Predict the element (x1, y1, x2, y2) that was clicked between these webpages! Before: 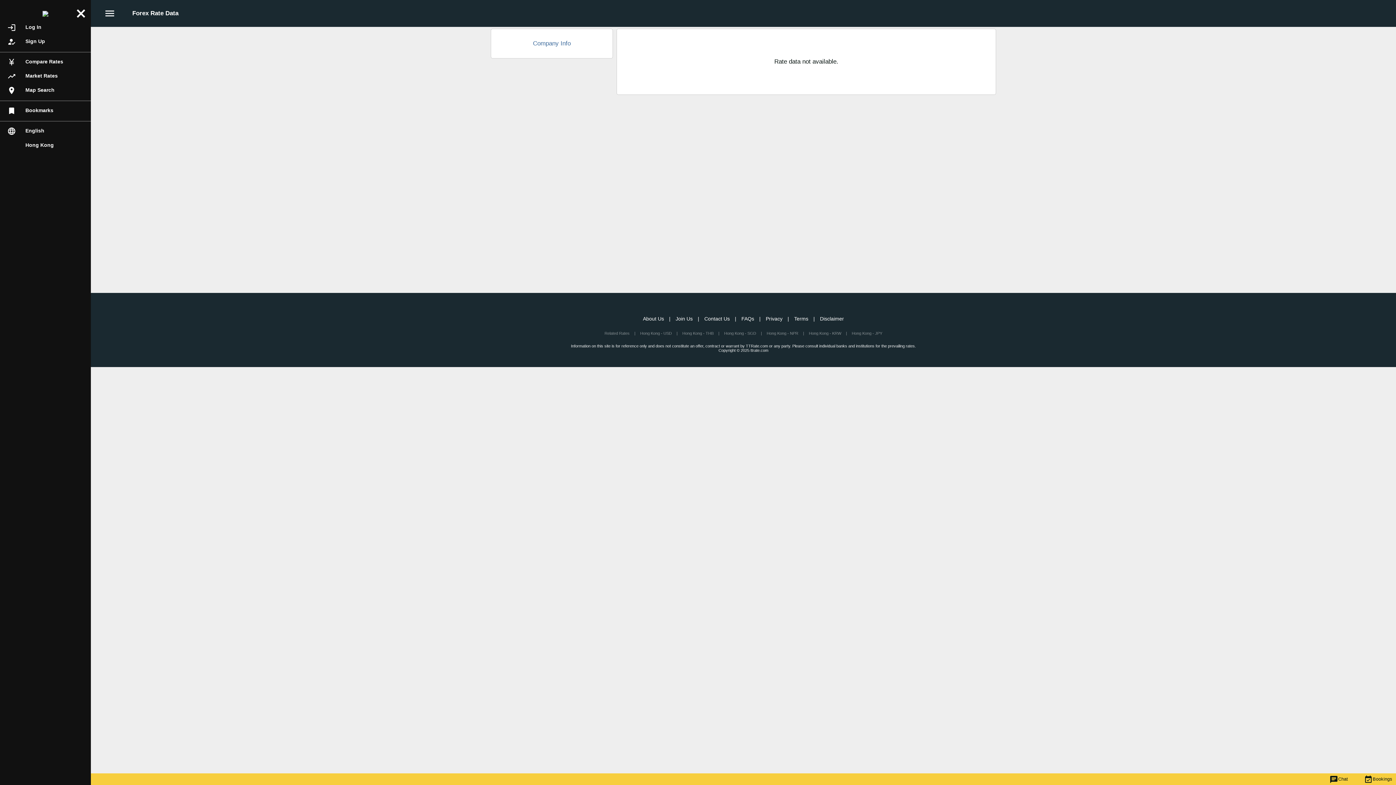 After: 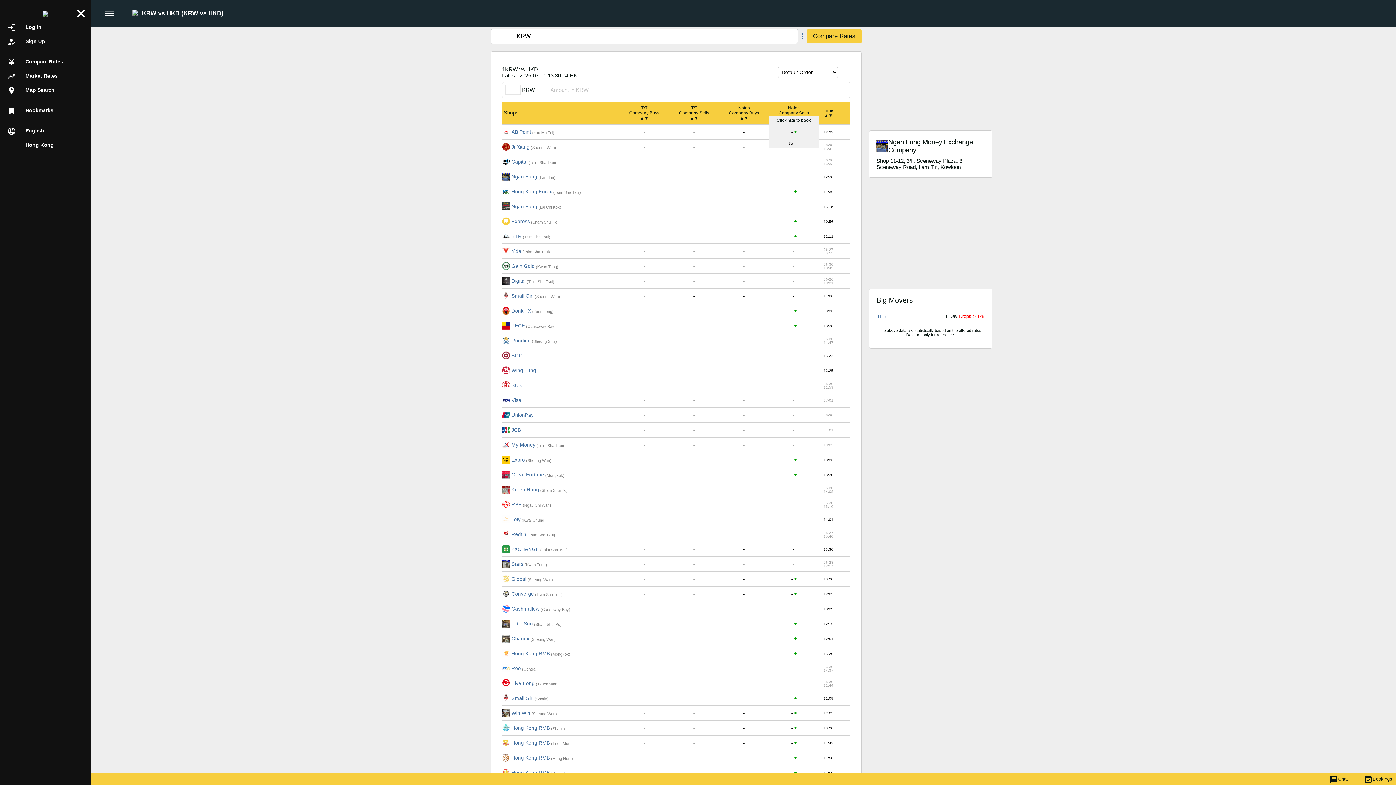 Action: label: Hong Kong - KRW bbox: (809, 331, 841, 335)